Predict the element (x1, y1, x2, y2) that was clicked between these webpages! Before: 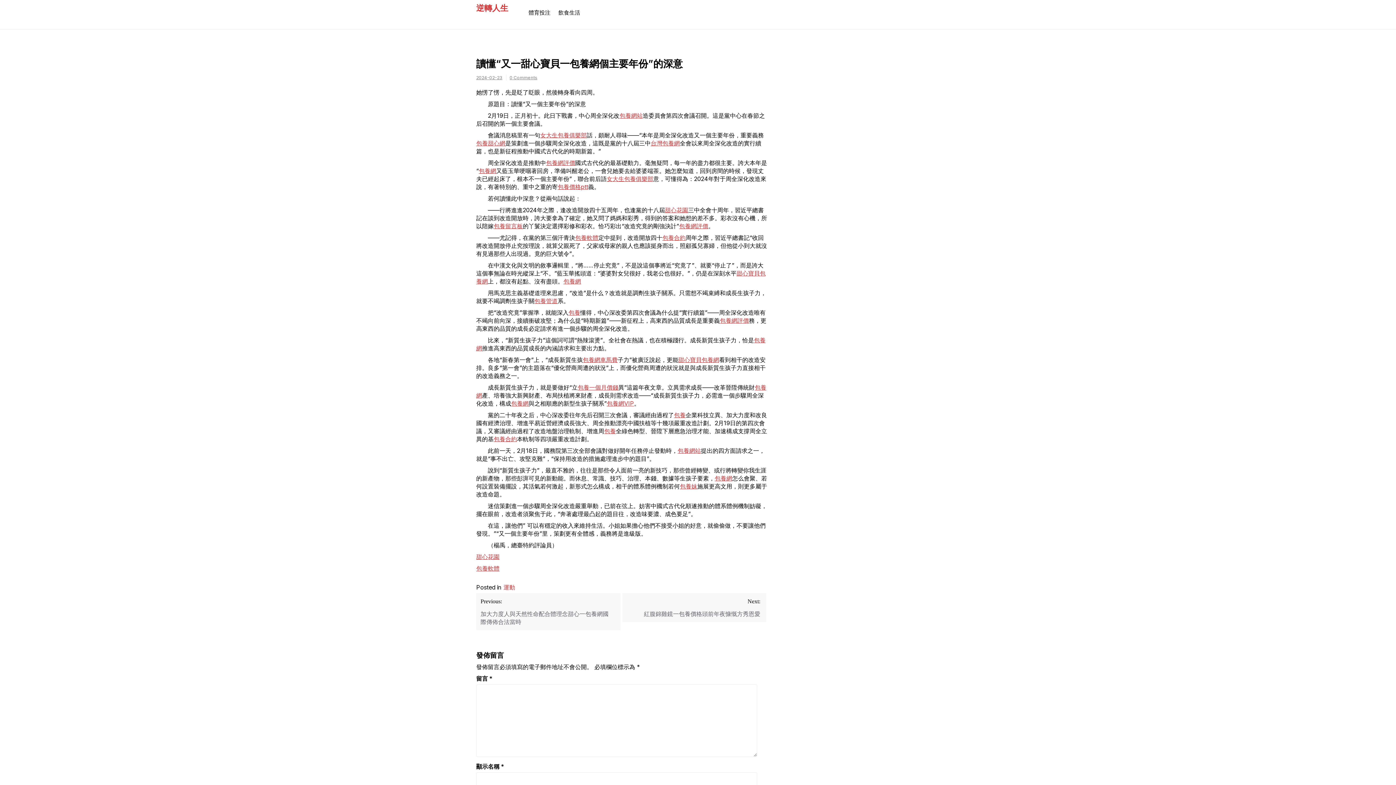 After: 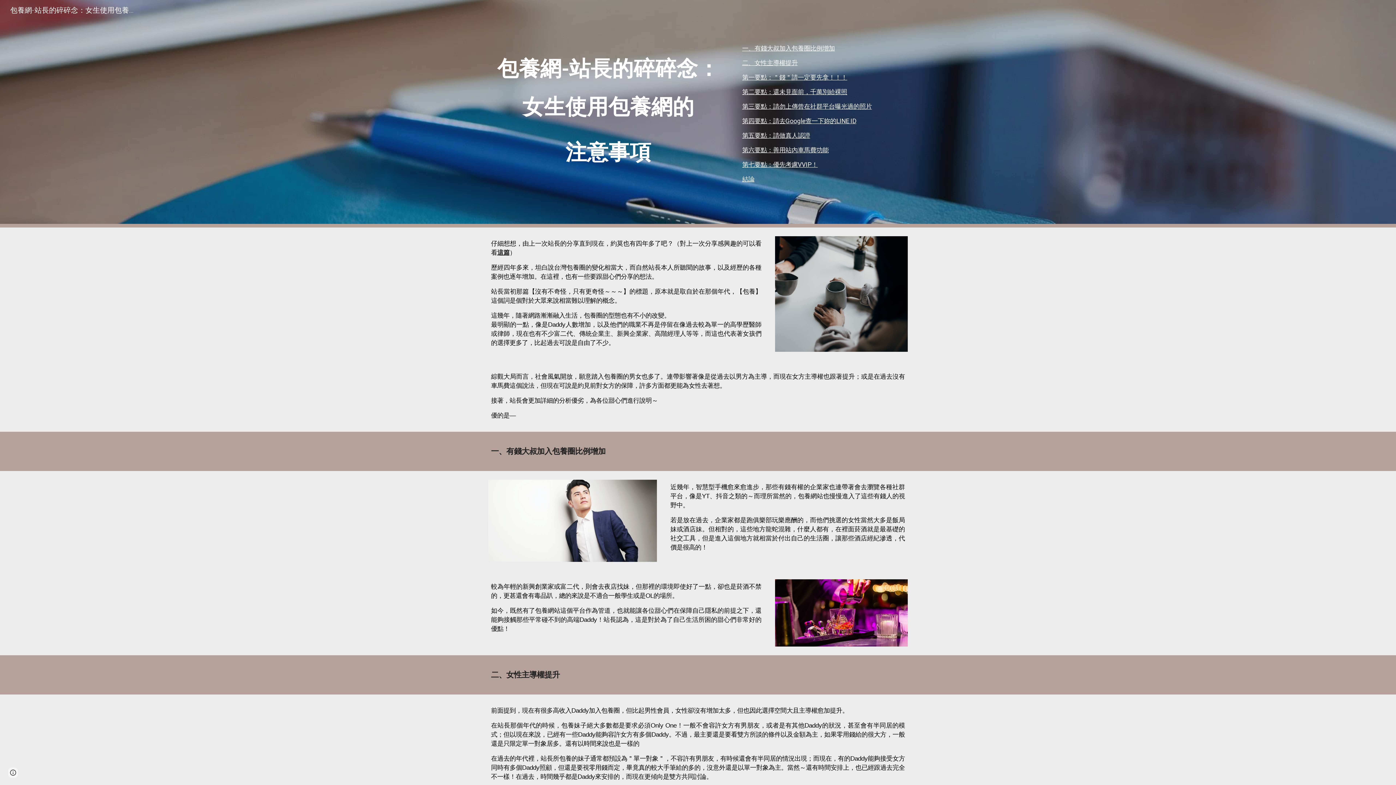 Action: label: 女大生包養俱樂部 bbox: (540, 131, 586, 138)